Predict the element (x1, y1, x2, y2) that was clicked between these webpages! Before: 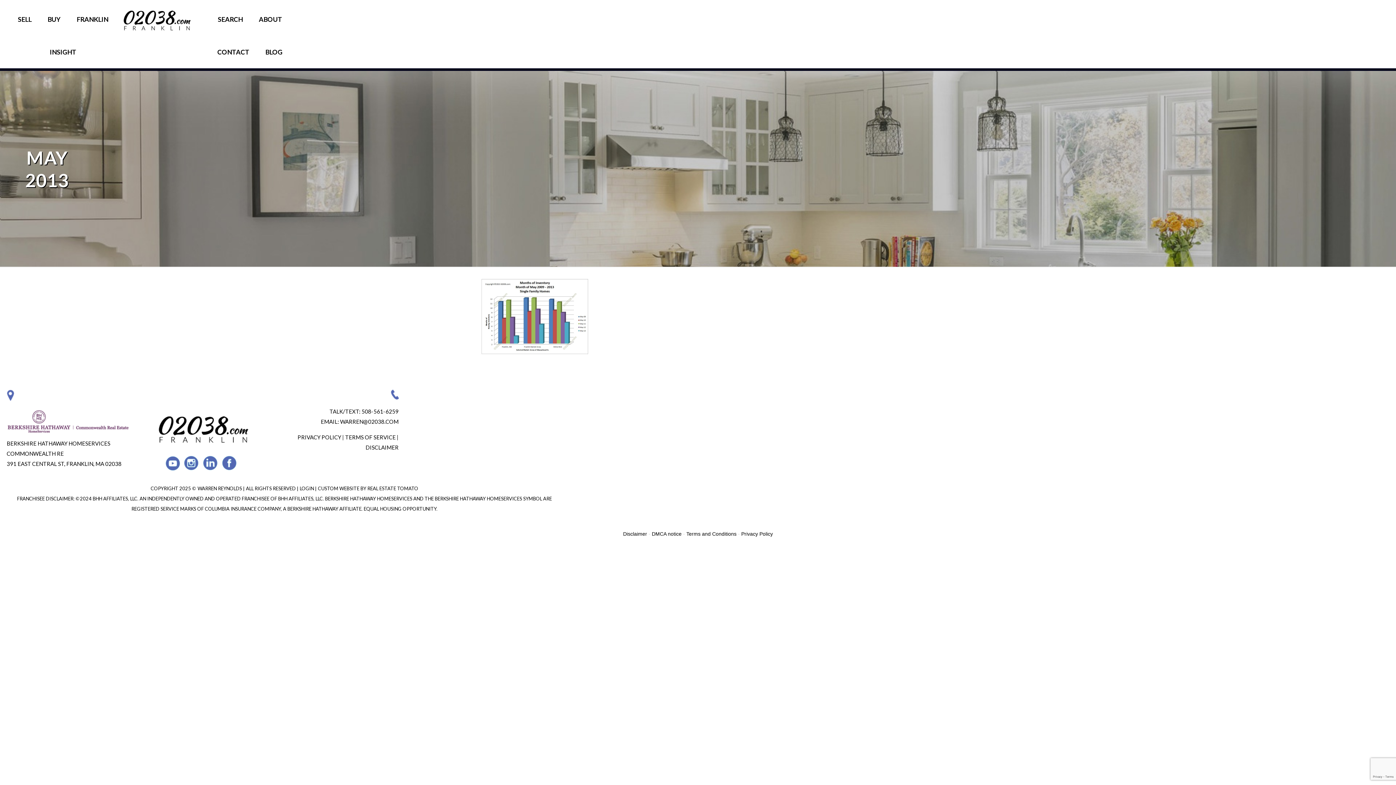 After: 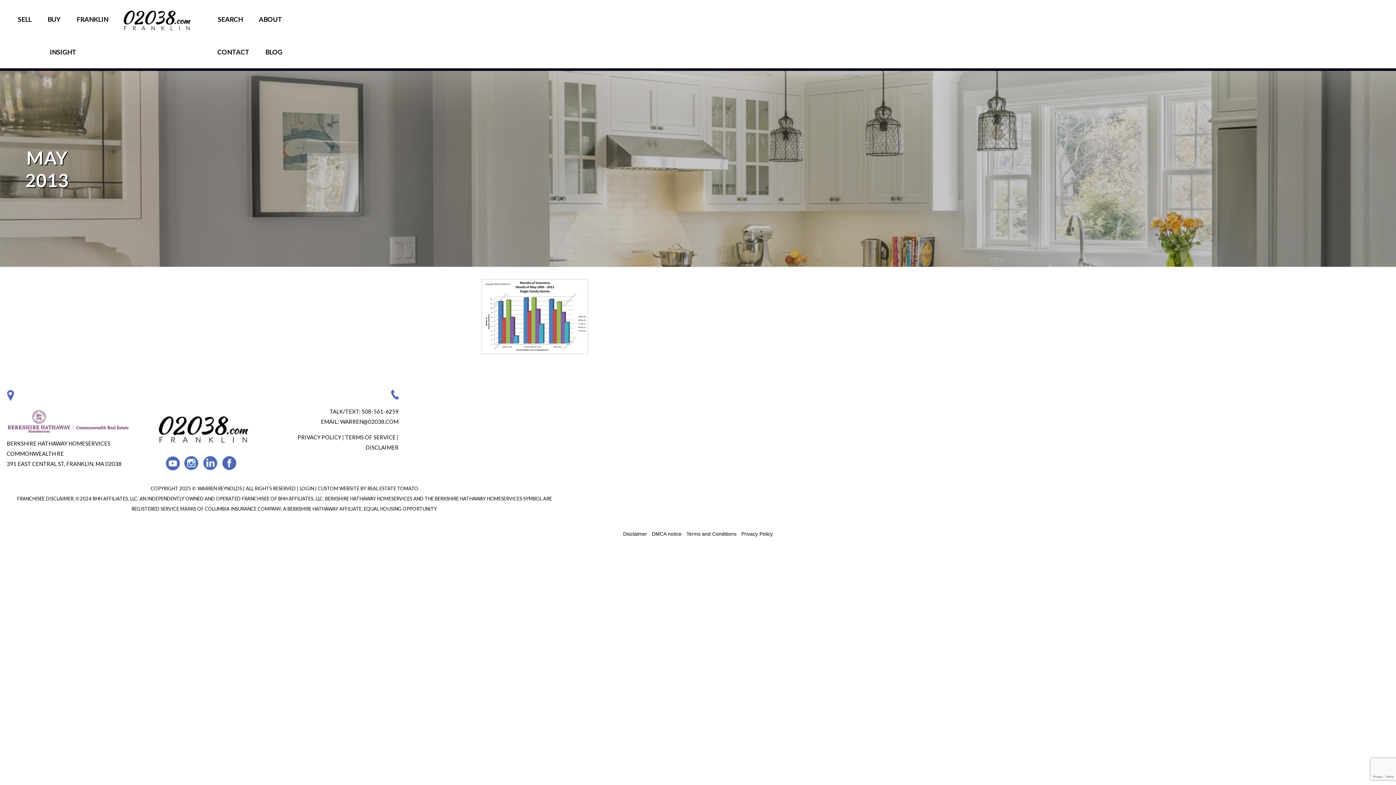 Action: label: FACEBOOK bbox: (222, 455, 237, 470)